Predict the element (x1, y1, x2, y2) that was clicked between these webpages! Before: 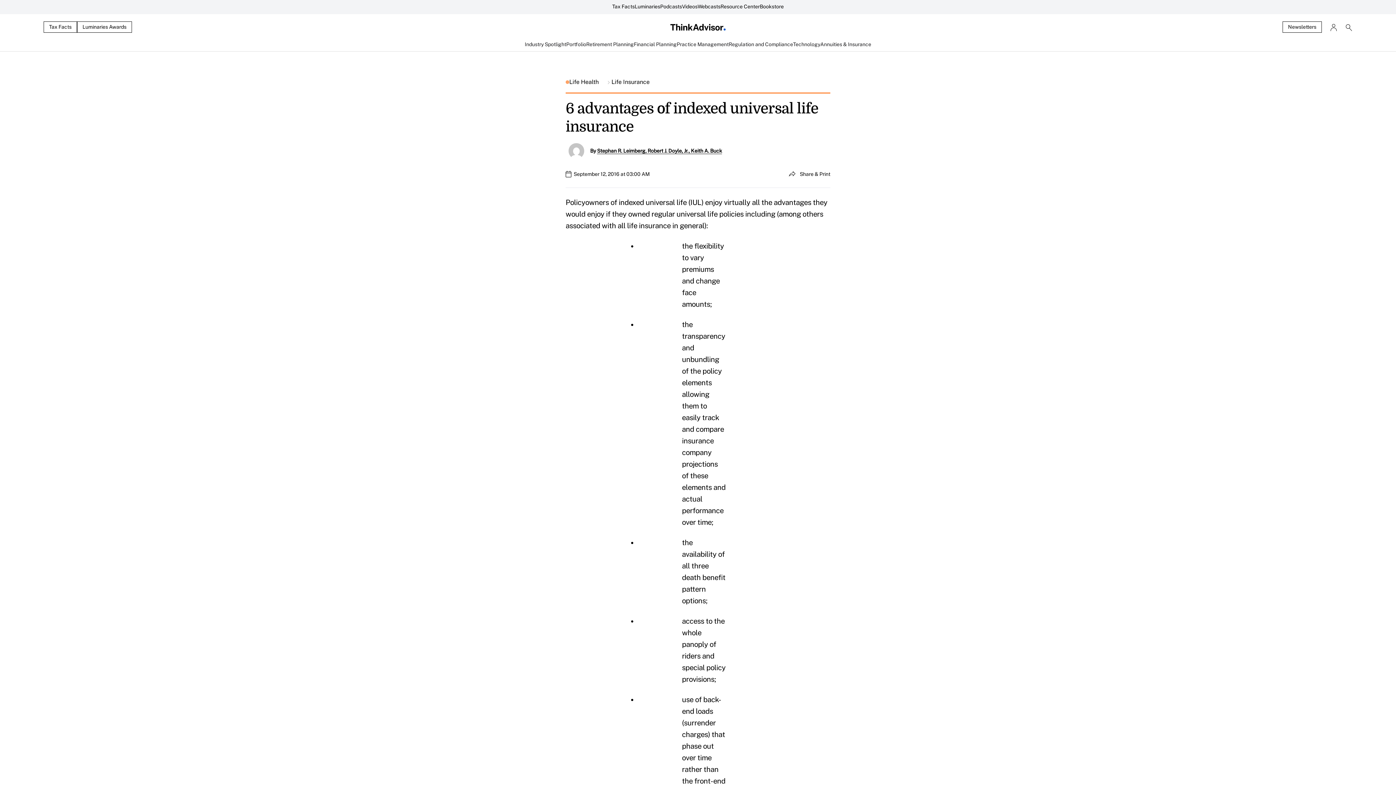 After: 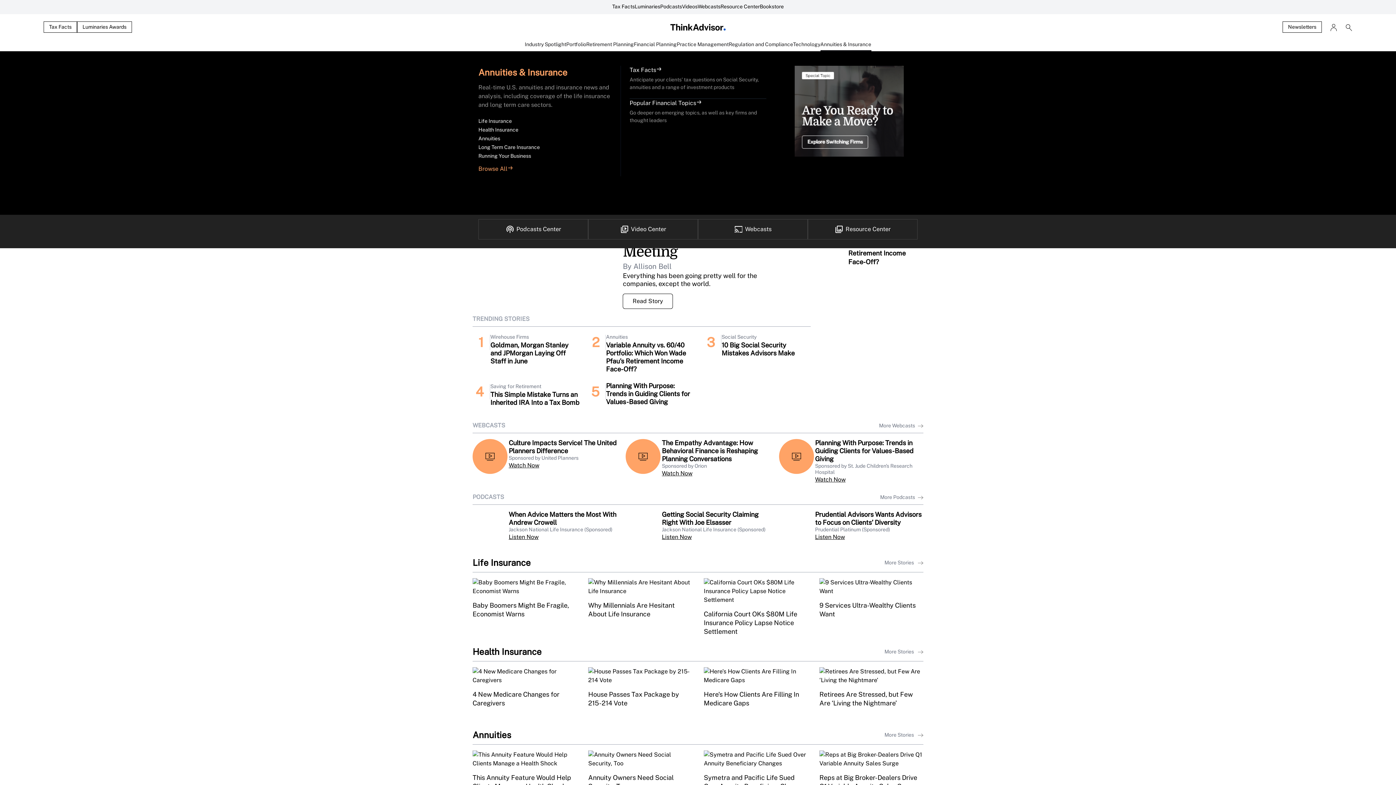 Action: label: Annuities & Insurance bbox: (820, 40, 871, 51)